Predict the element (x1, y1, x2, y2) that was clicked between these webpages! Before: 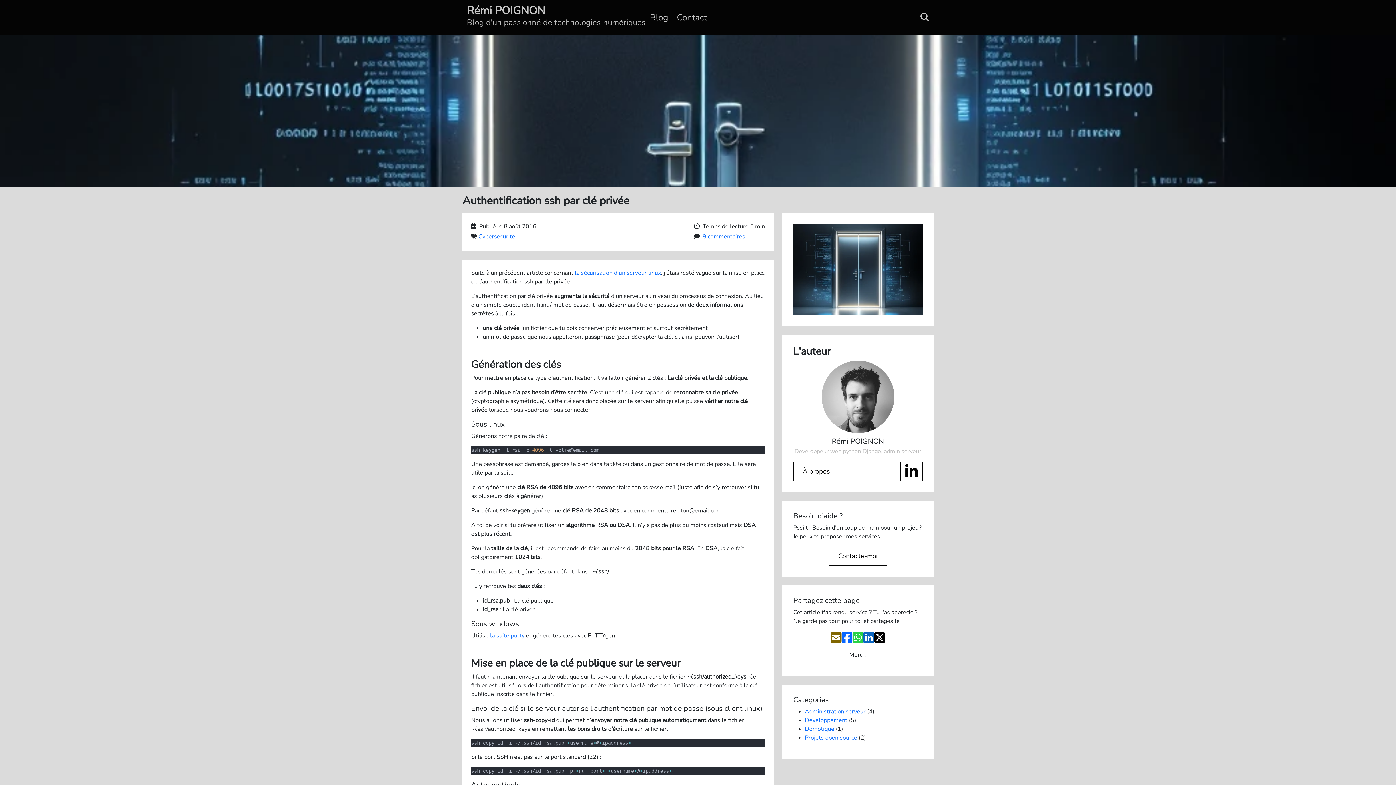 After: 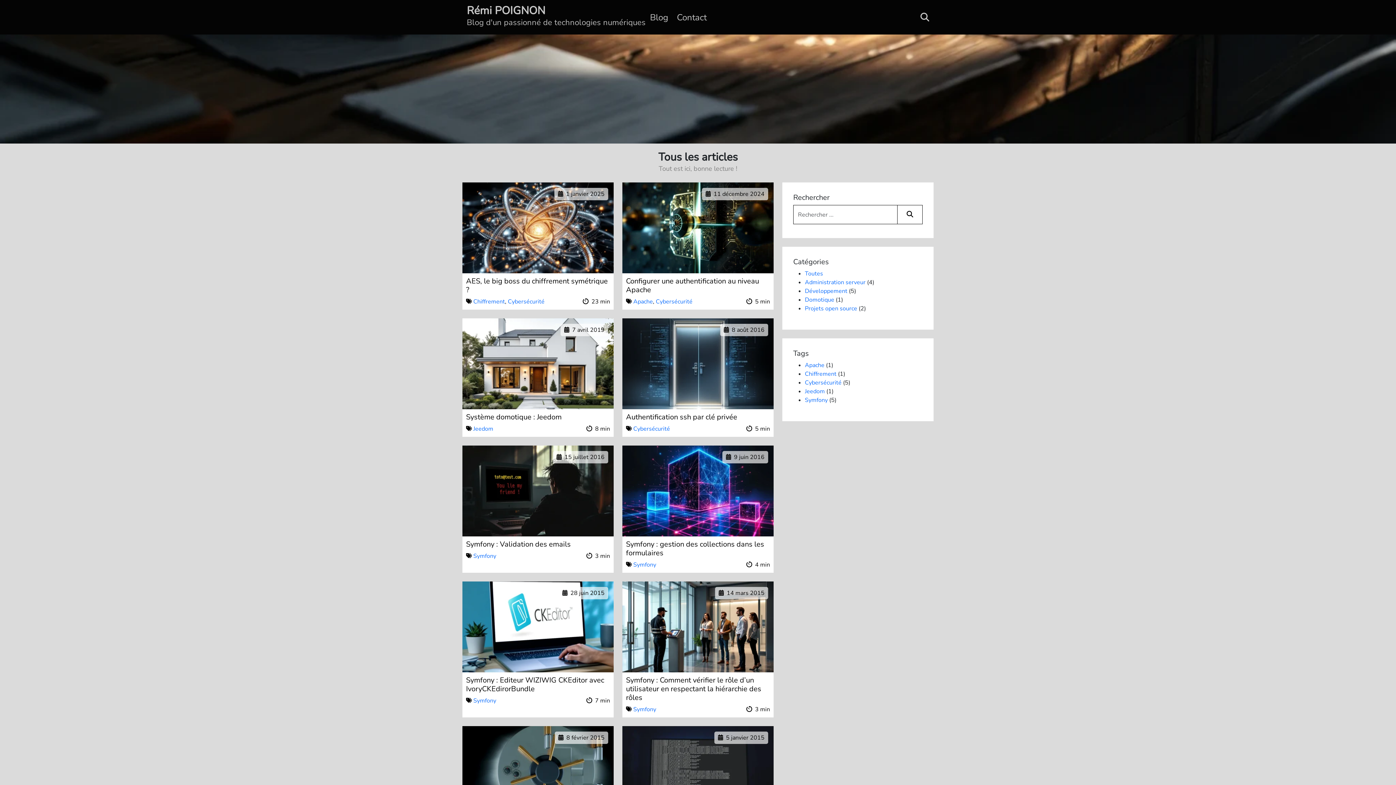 Action: label: Blog bbox: (647, 7, 671, 26)